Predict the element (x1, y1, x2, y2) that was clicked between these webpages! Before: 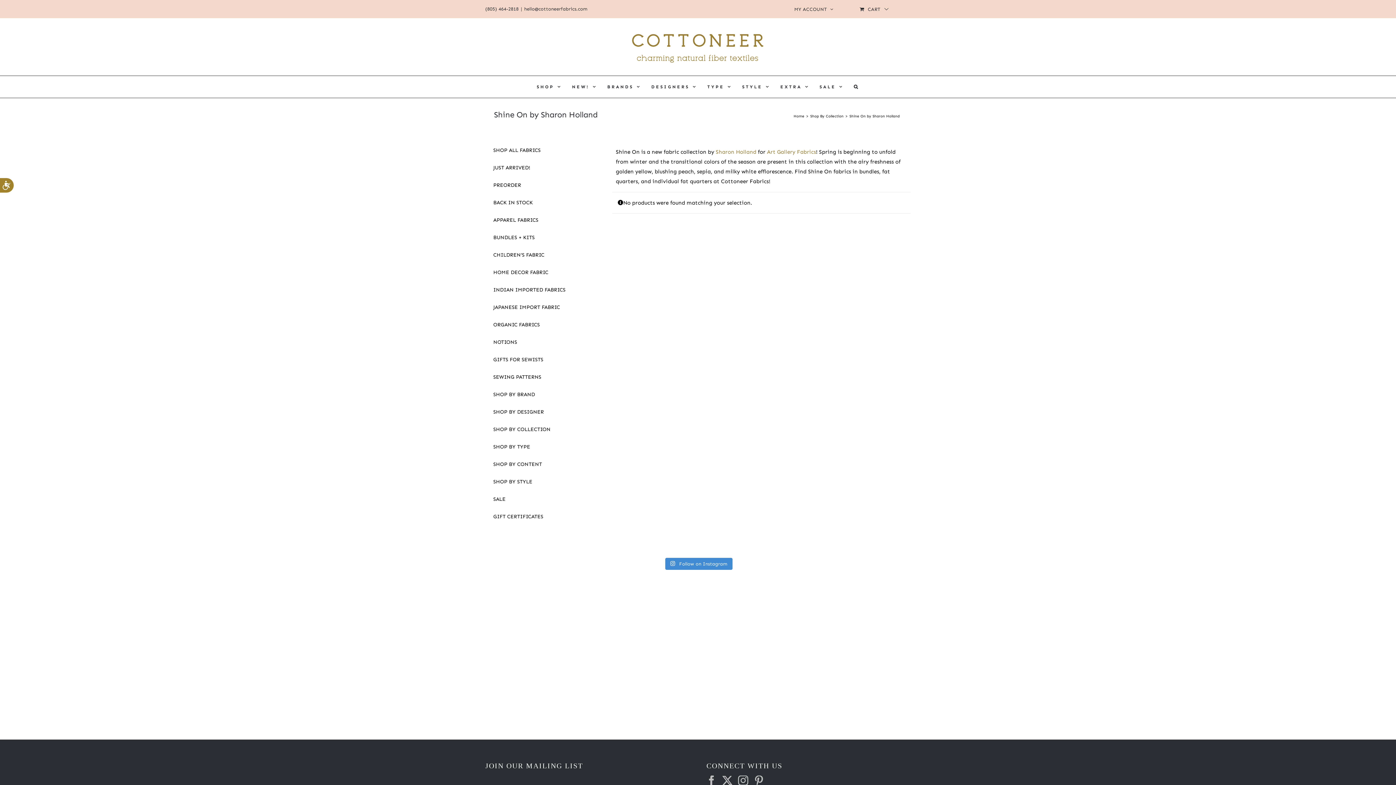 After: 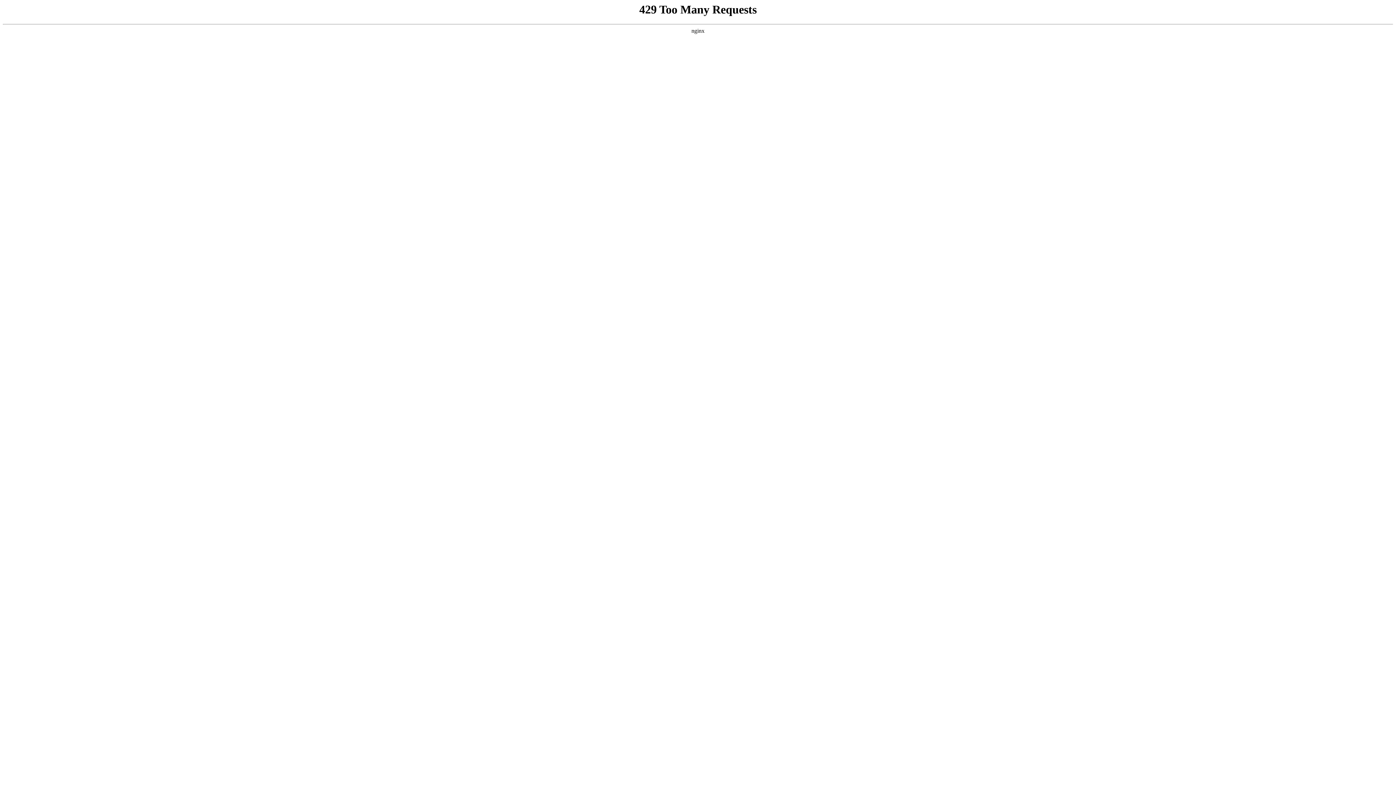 Action: label: SHOP bbox: (536, 79, 562, 94)